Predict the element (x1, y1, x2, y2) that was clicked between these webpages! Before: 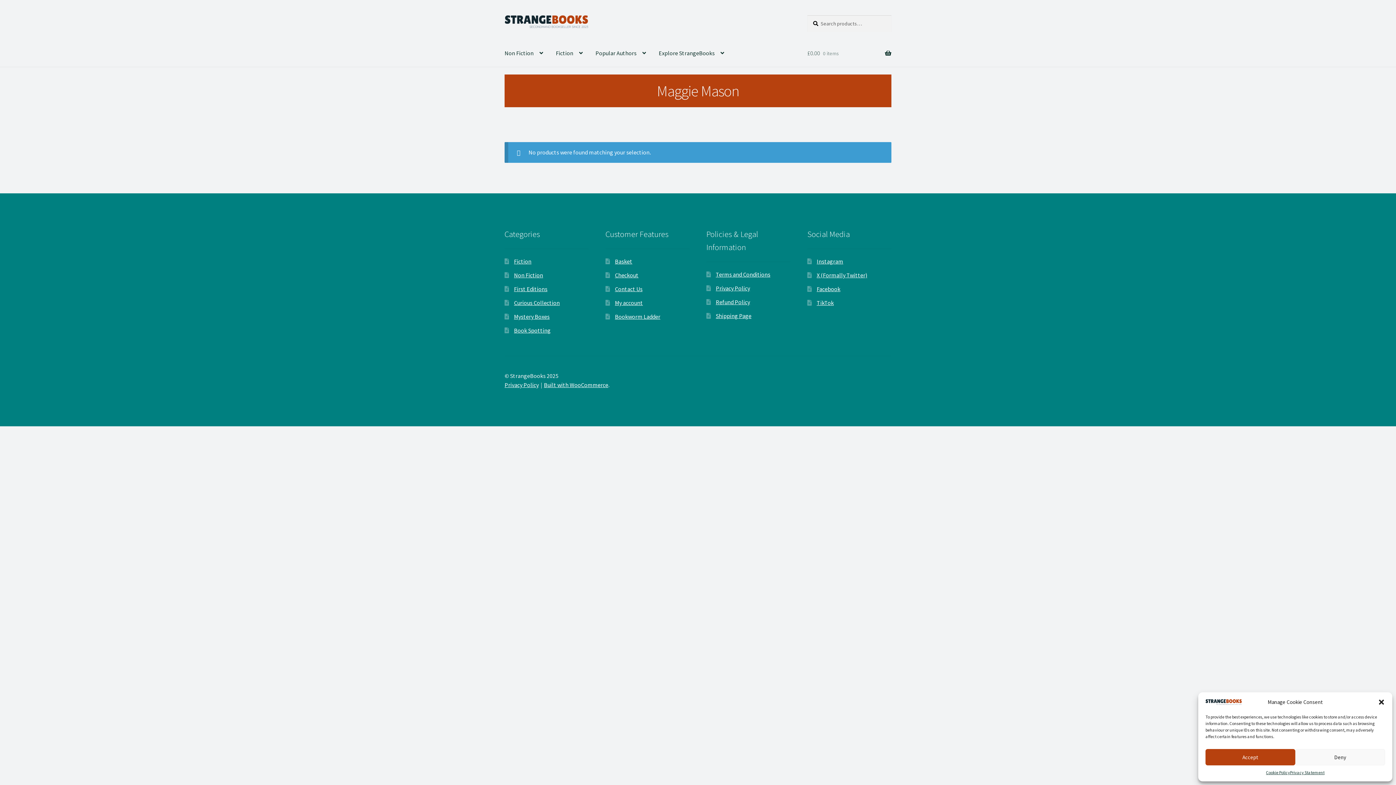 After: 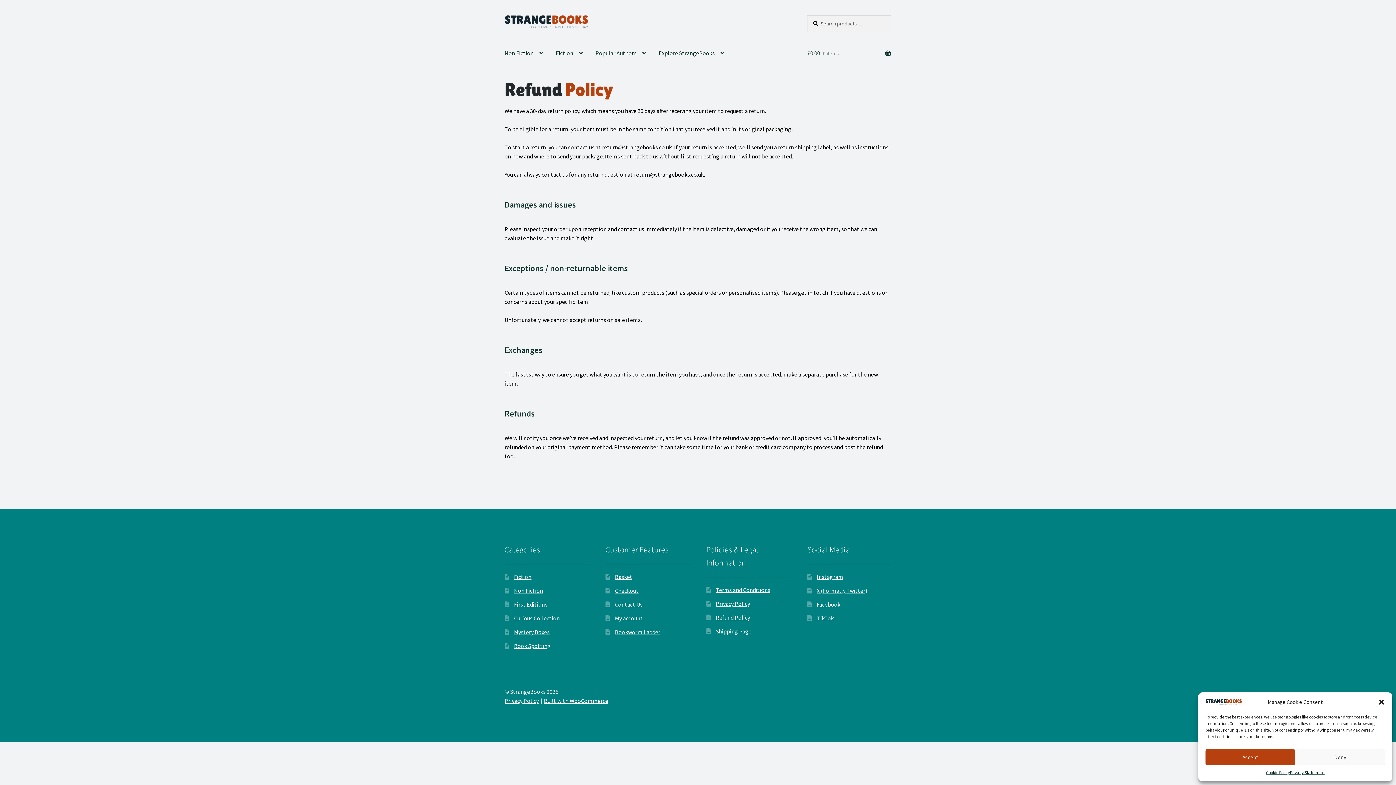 Action: label: Refund Policy bbox: (715, 298, 750, 305)